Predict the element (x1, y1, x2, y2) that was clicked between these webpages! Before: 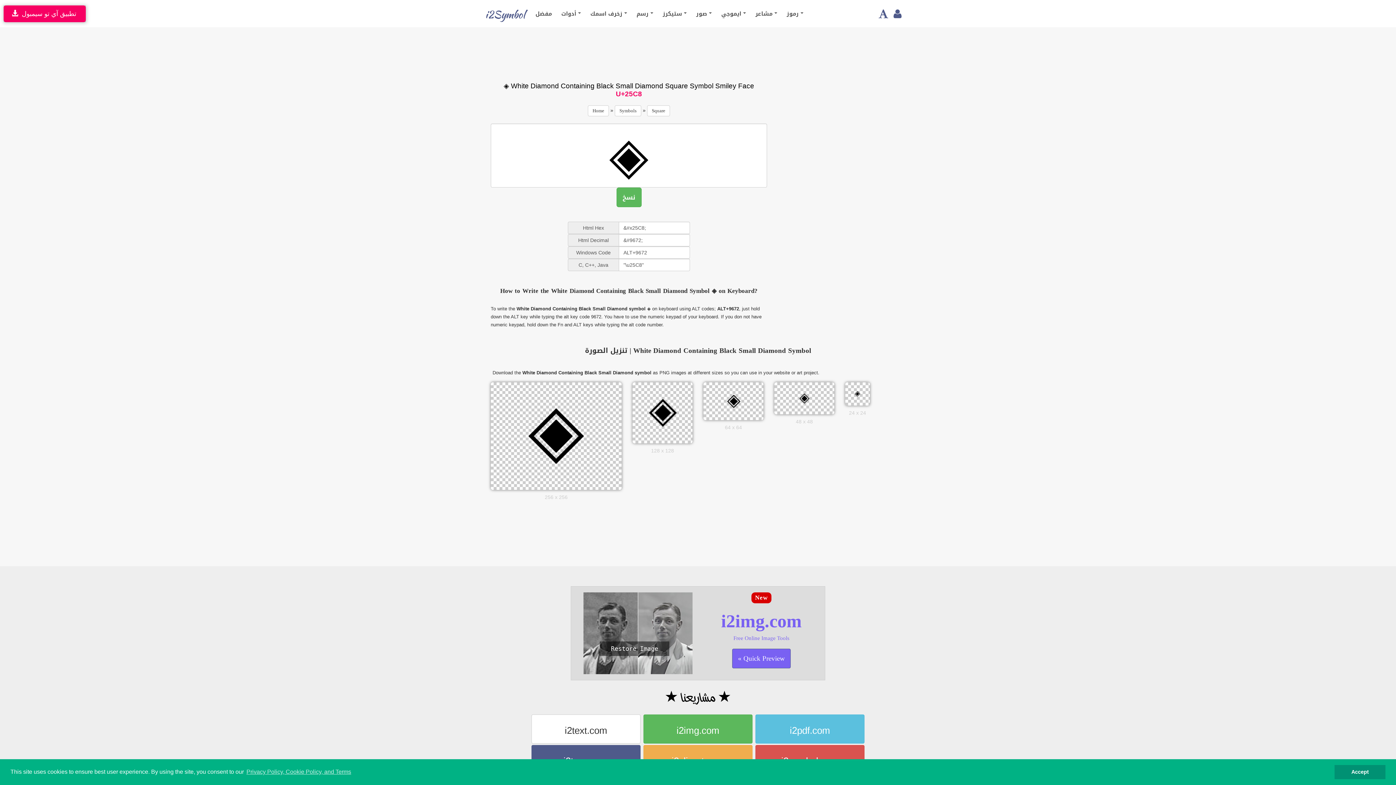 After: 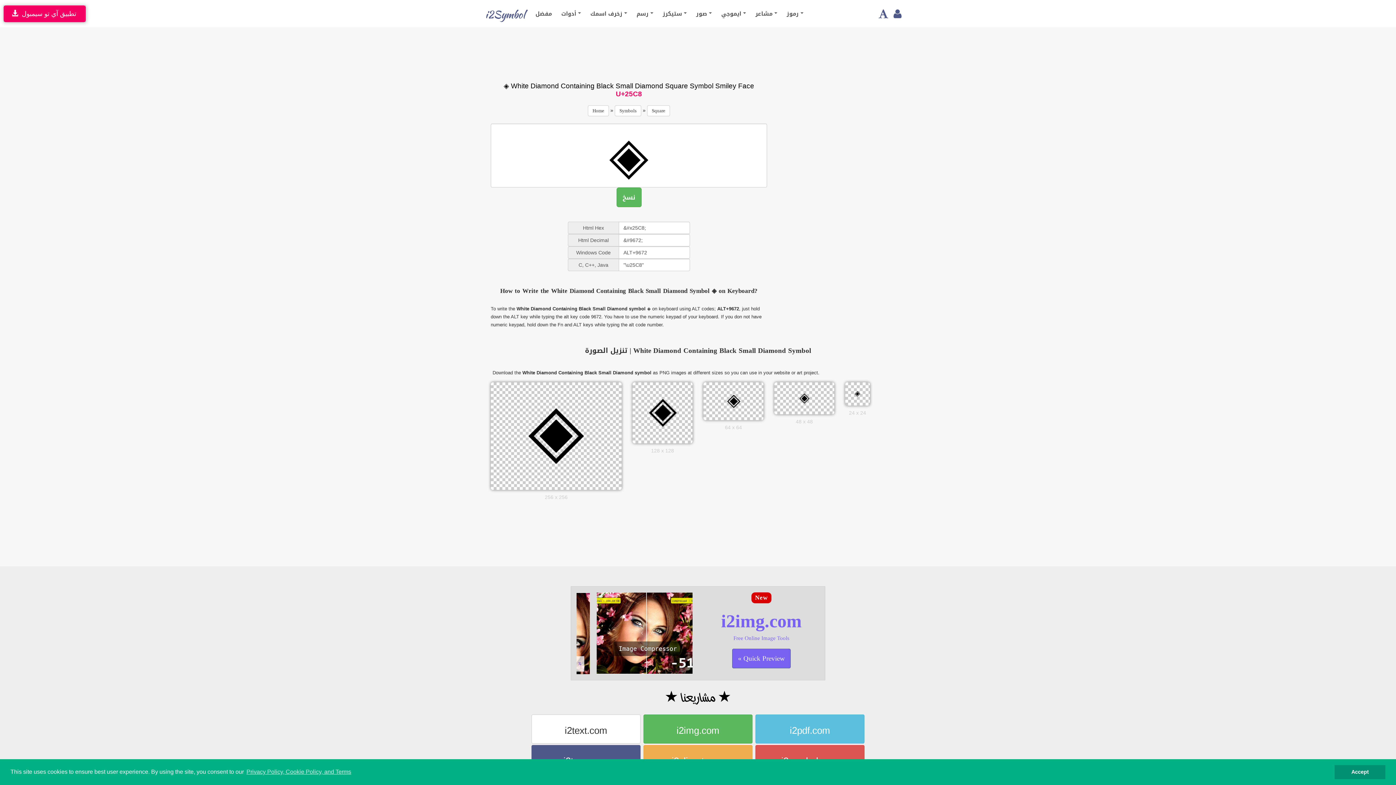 Action: bbox: (639, 409, 686, 415)